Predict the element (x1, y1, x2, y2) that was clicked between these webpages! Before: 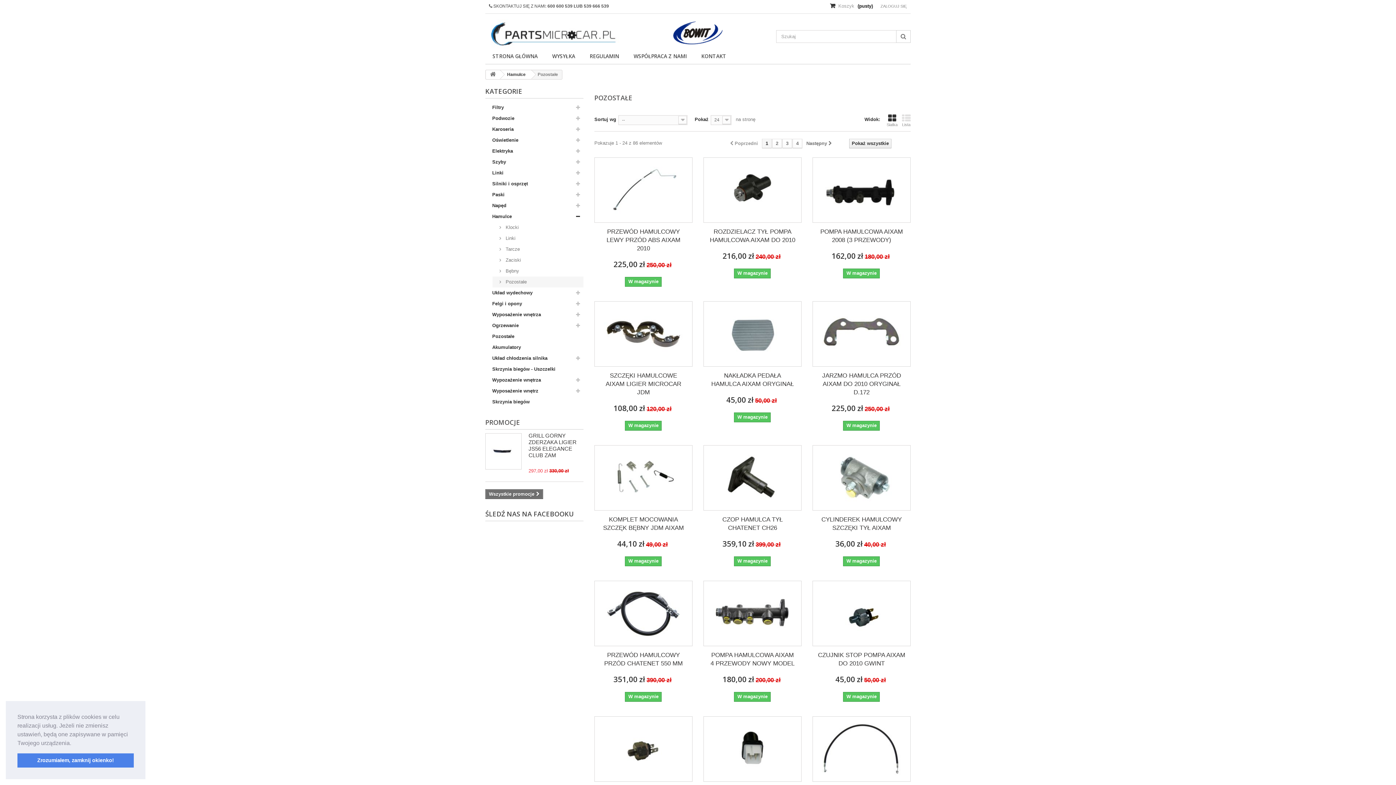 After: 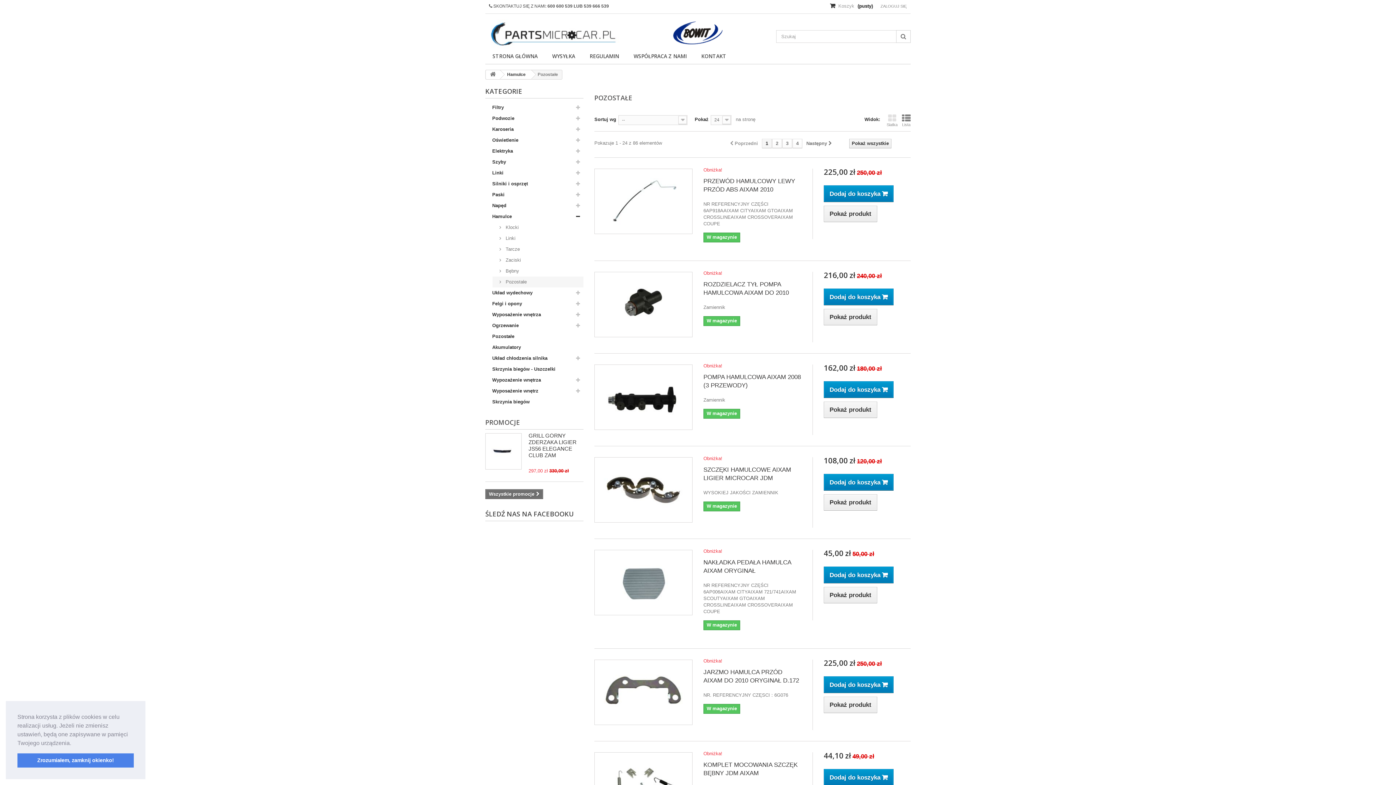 Action: label: Lista bbox: (902, 113, 910, 126)